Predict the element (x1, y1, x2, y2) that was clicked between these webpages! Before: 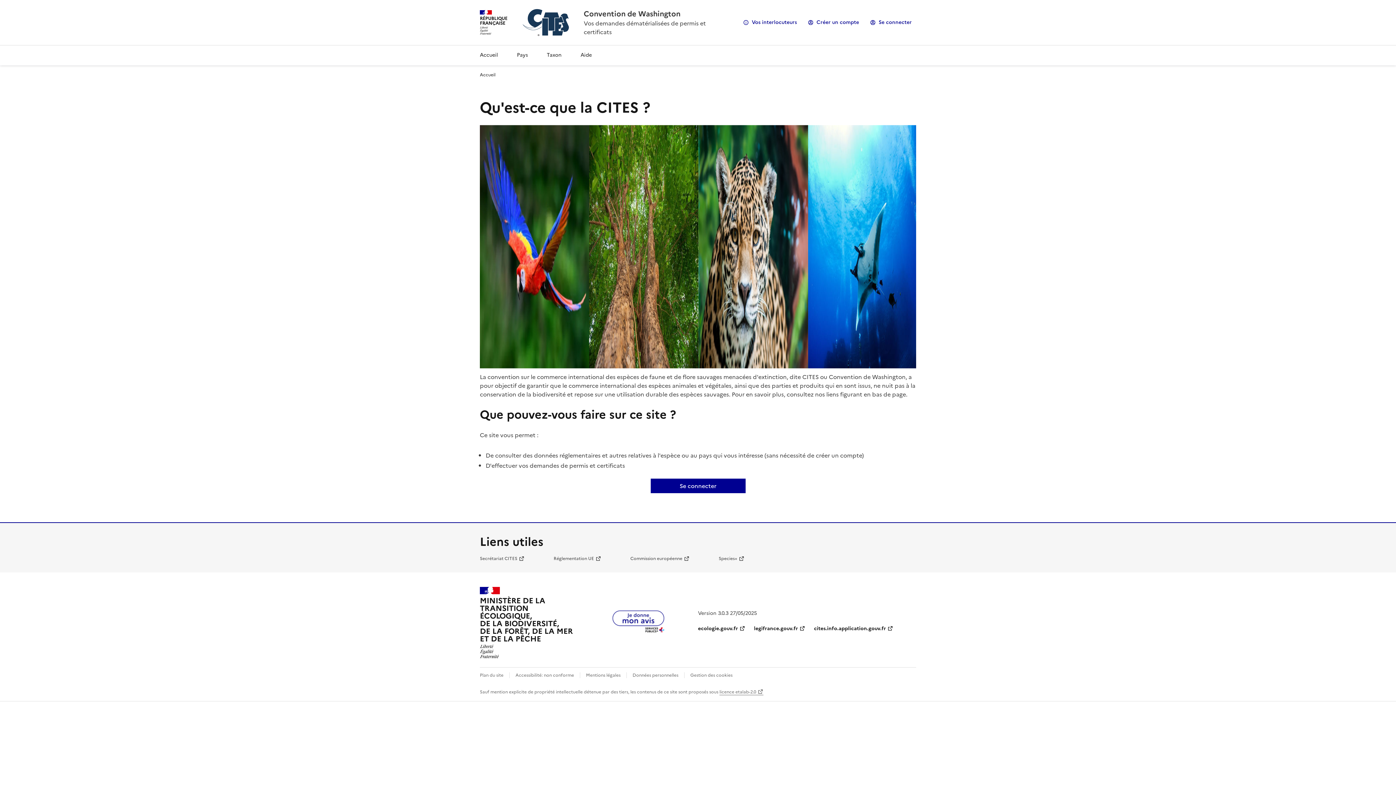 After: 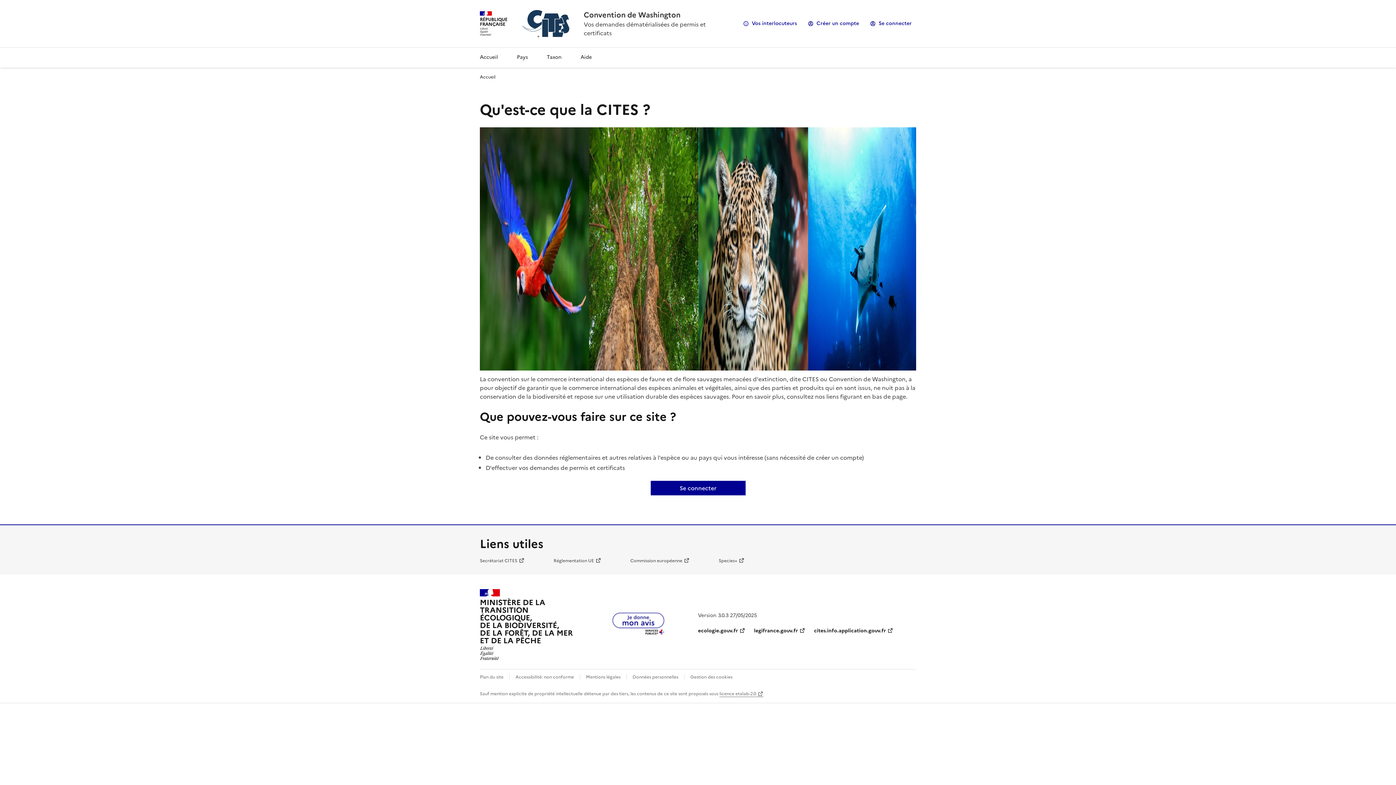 Action: label: Données personnelles bbox: (632, 672, 678, 678)